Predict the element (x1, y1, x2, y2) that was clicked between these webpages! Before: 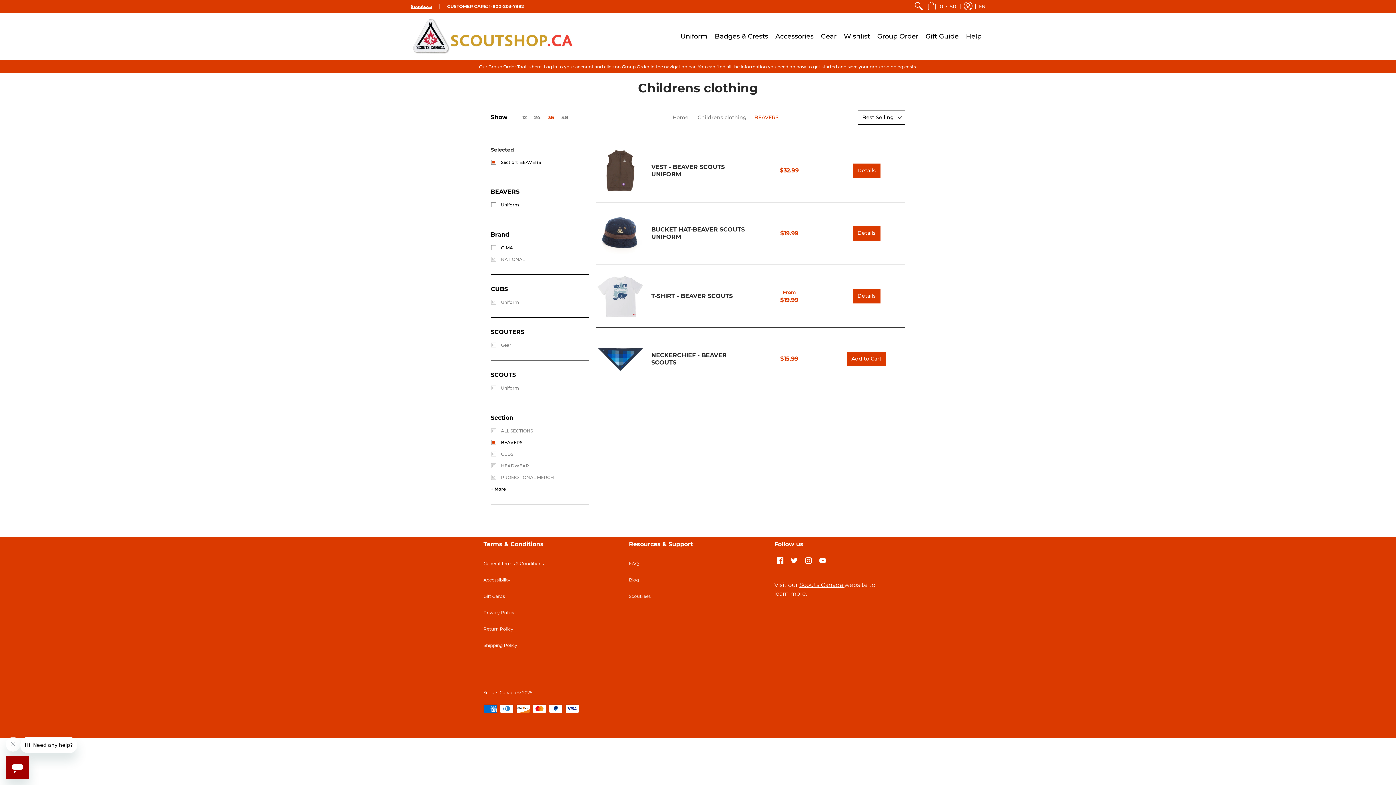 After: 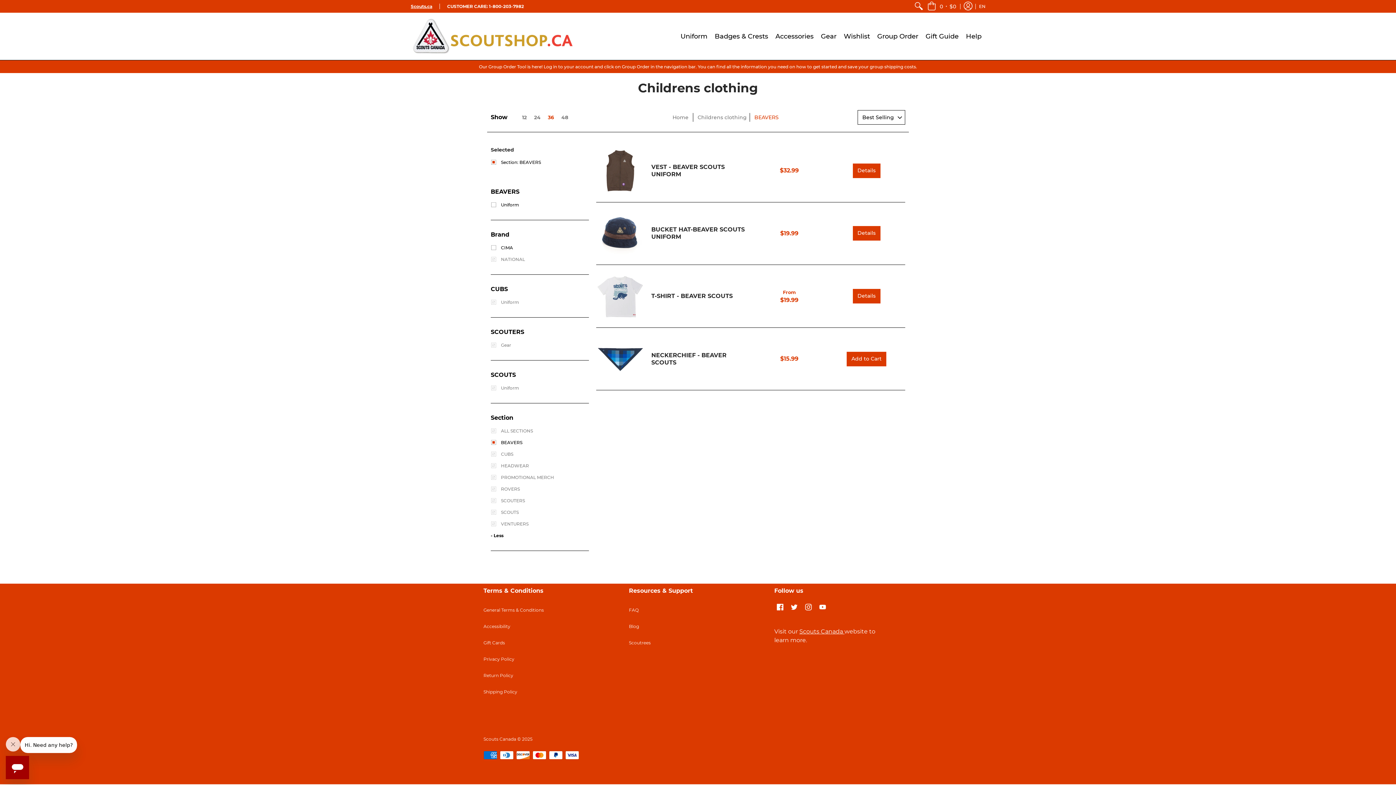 Action: bbox: (490, 483, 506, 495) label: Open